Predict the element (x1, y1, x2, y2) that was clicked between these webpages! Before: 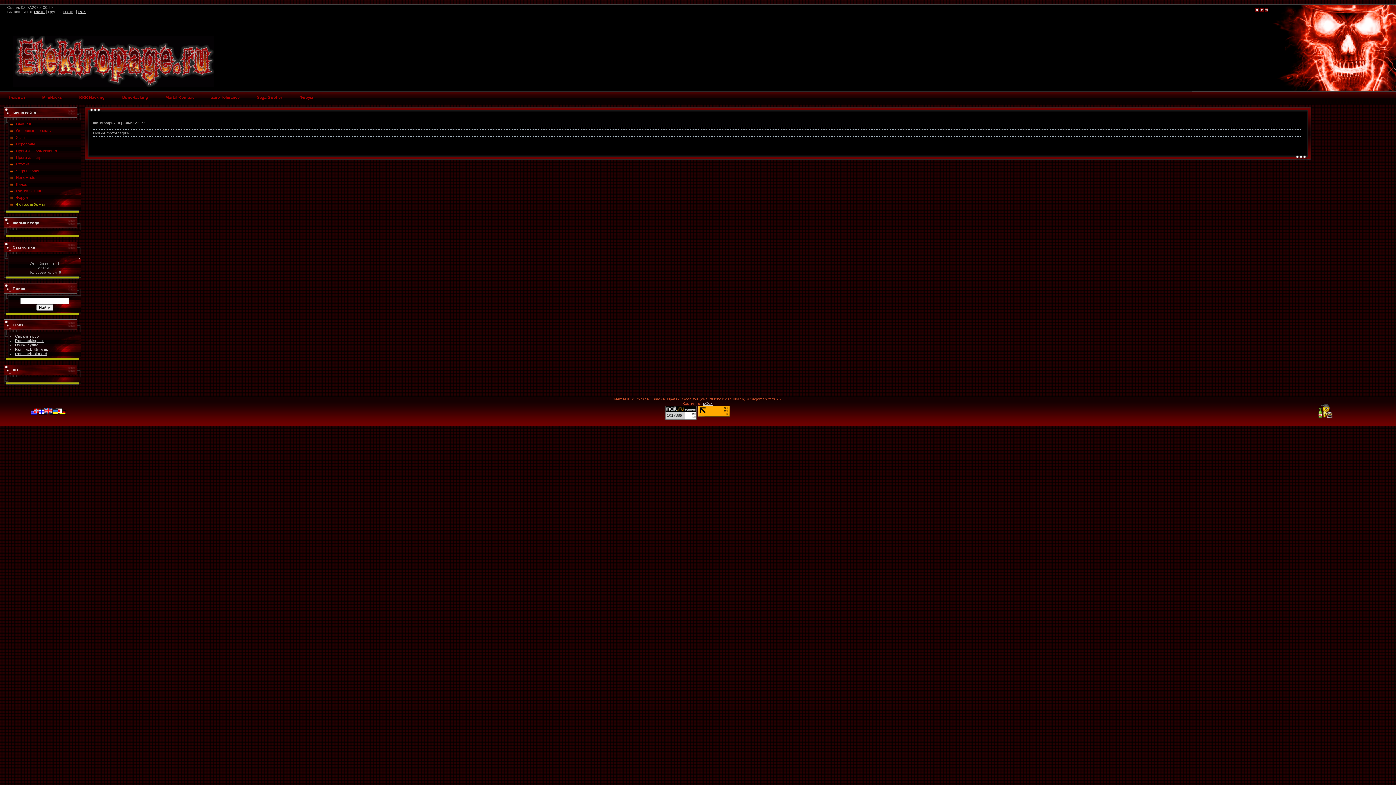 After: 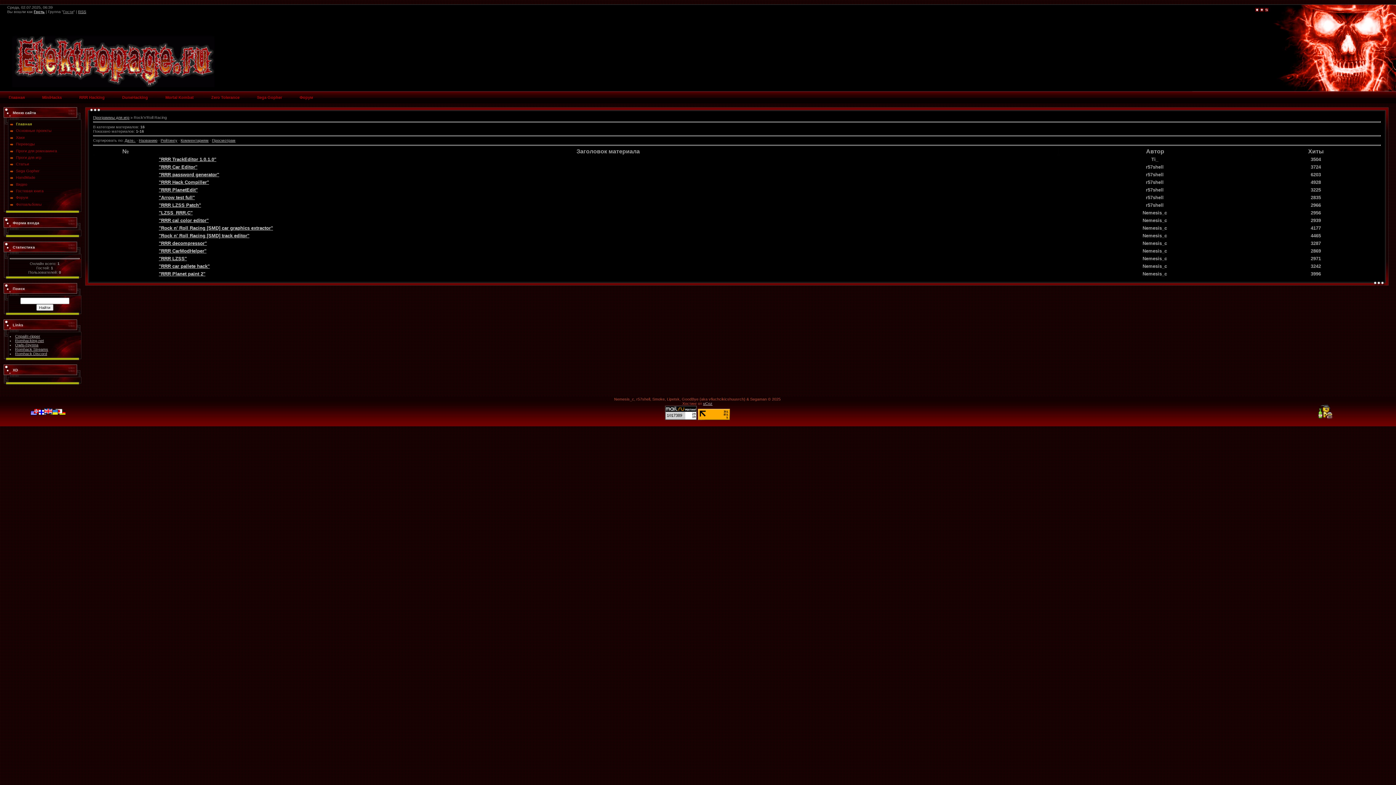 Action: bbox: (70, 91, 113, 103) label: RRR Hacking